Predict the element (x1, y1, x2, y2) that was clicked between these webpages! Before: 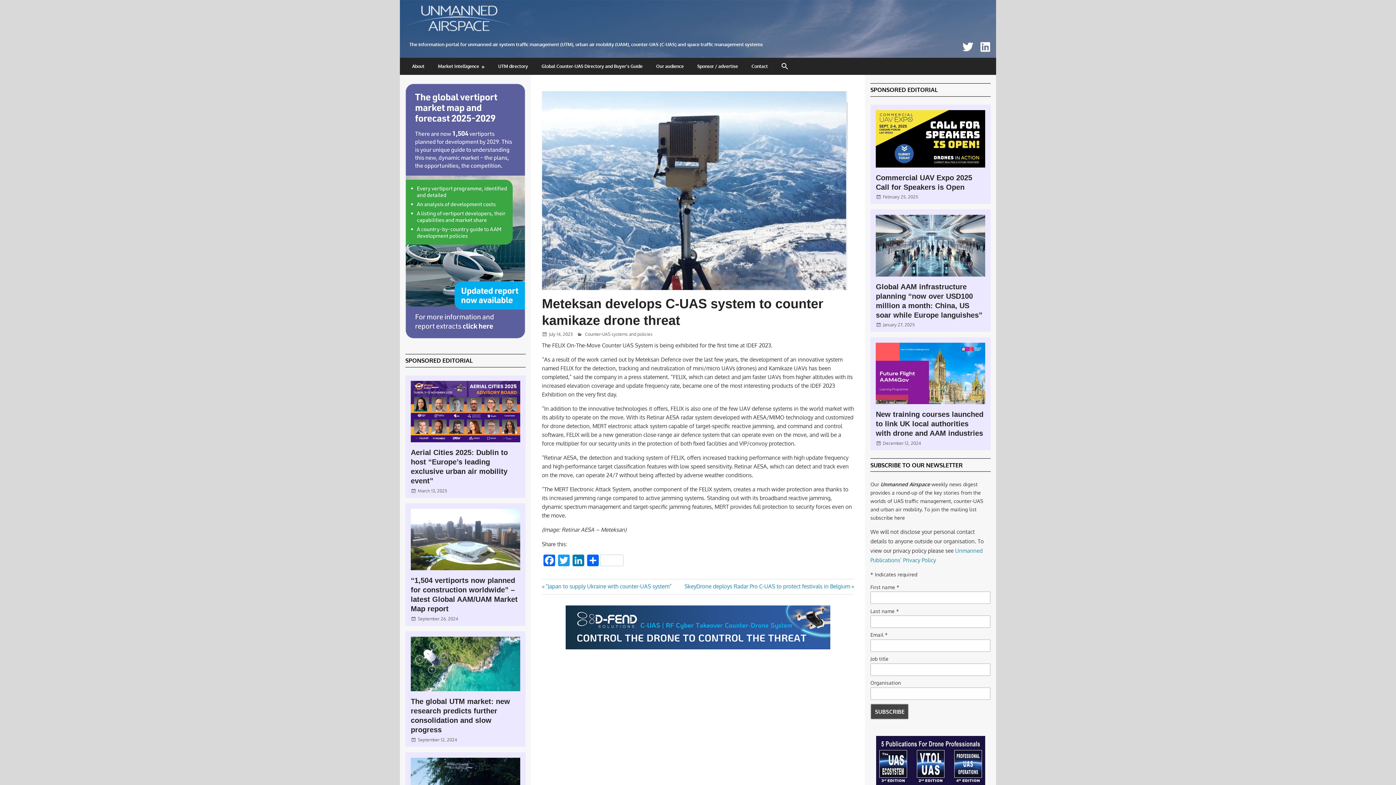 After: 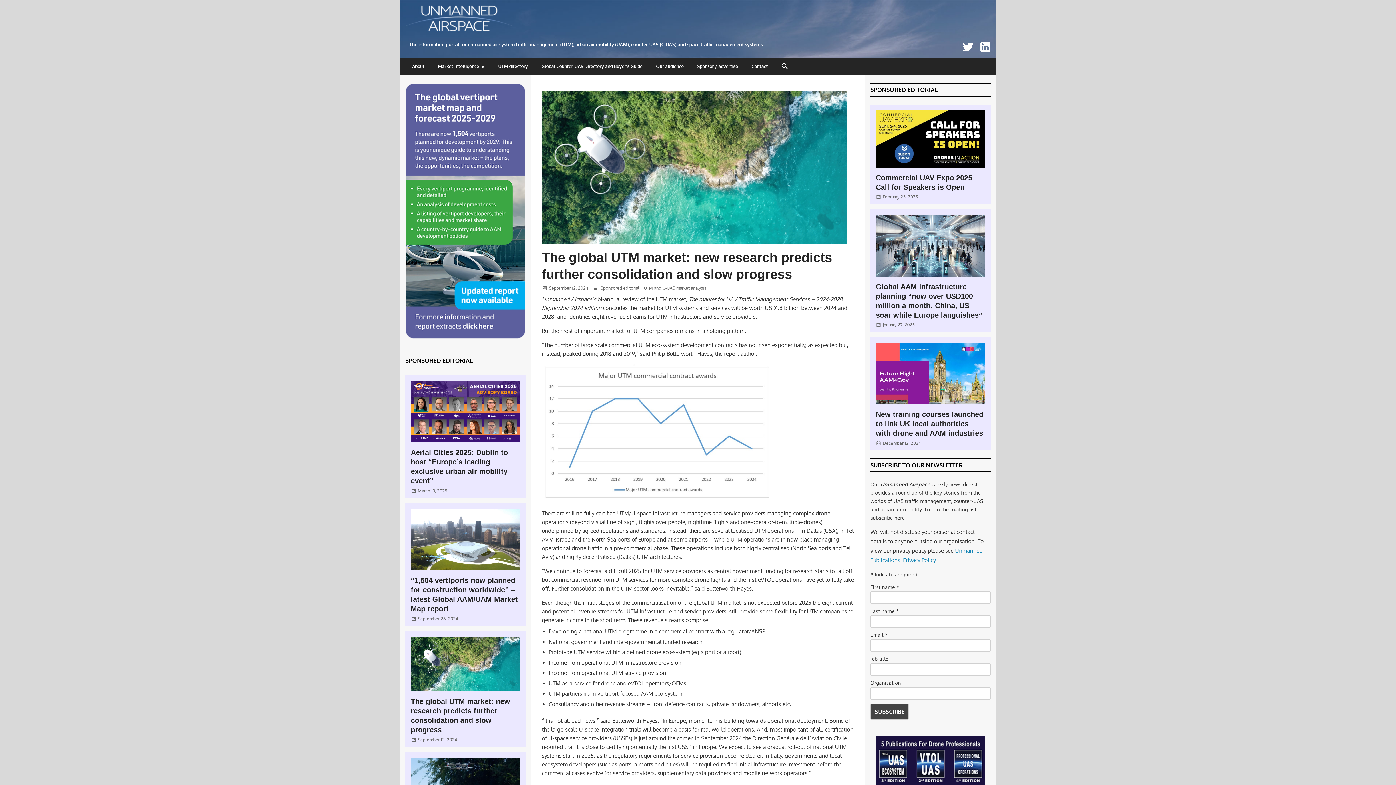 Action: bbox: (417, 737, 457, 742) label: September 12, 2024